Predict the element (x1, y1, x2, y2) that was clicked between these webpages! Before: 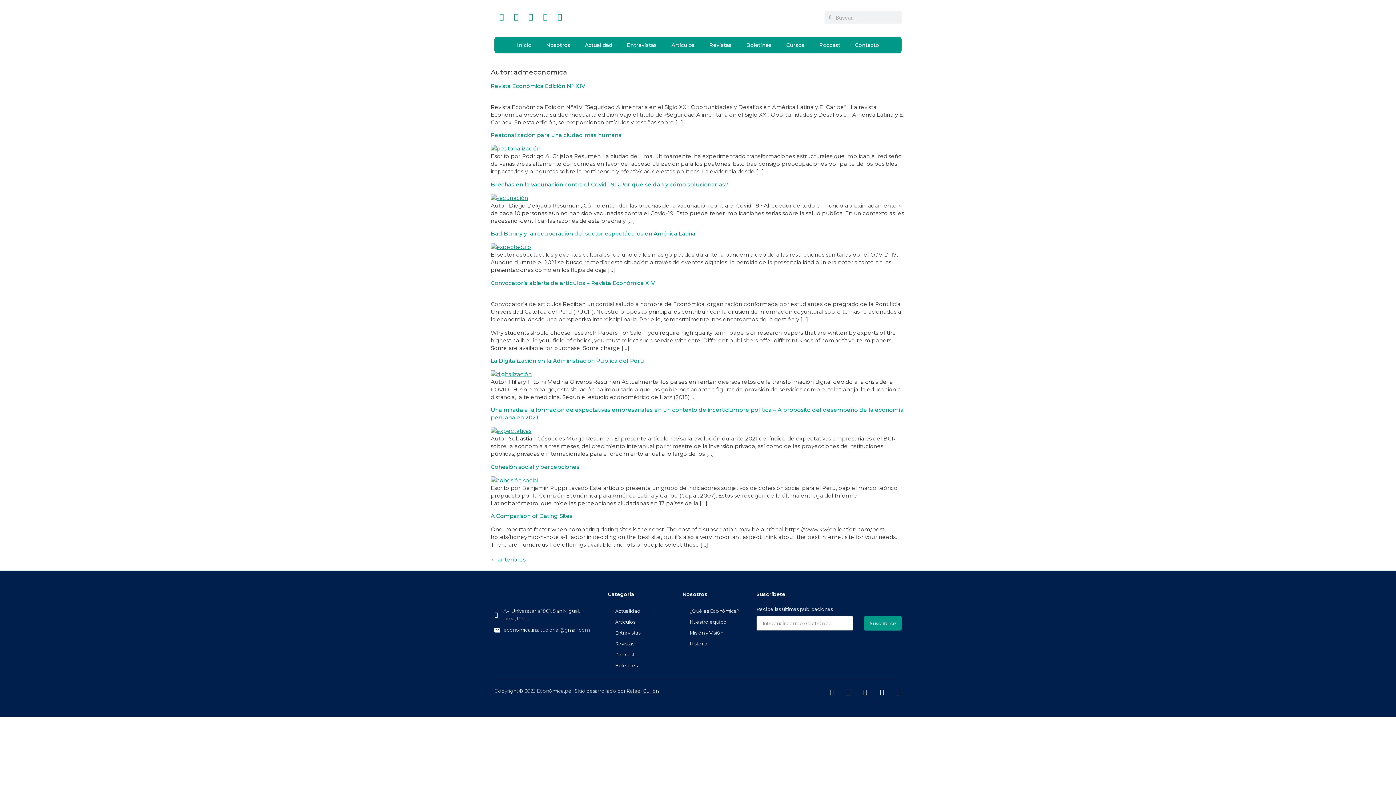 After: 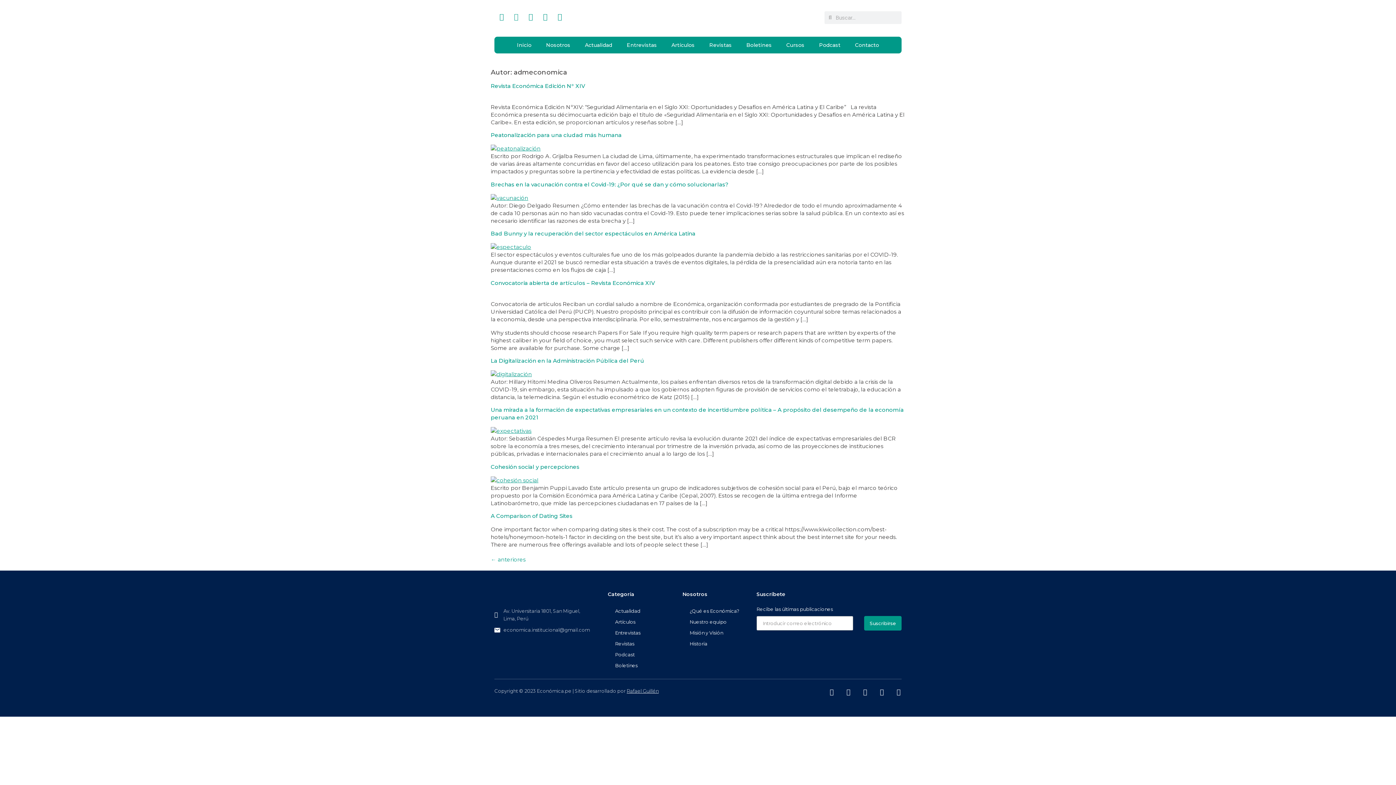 Action: label: Twitter bbox: (509, 9, 523, 24)